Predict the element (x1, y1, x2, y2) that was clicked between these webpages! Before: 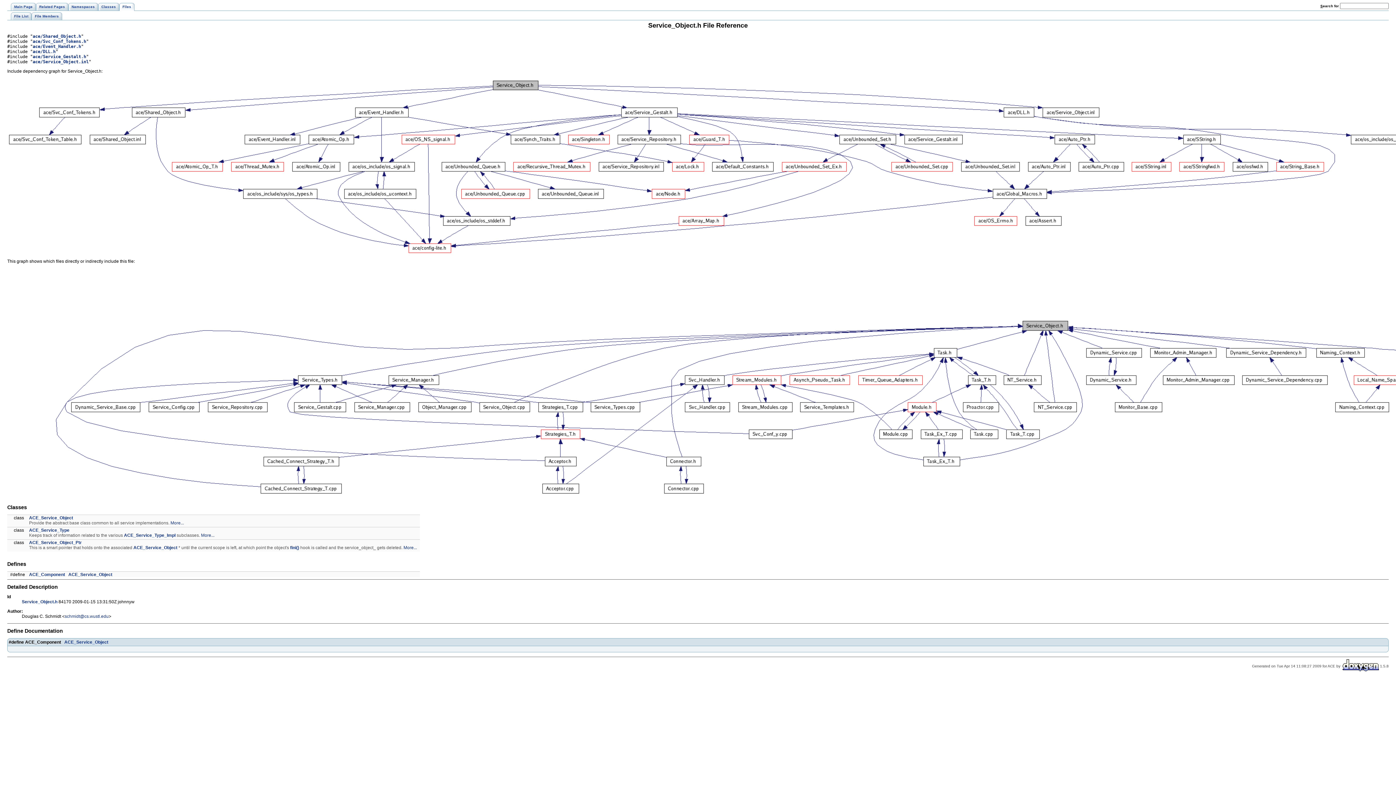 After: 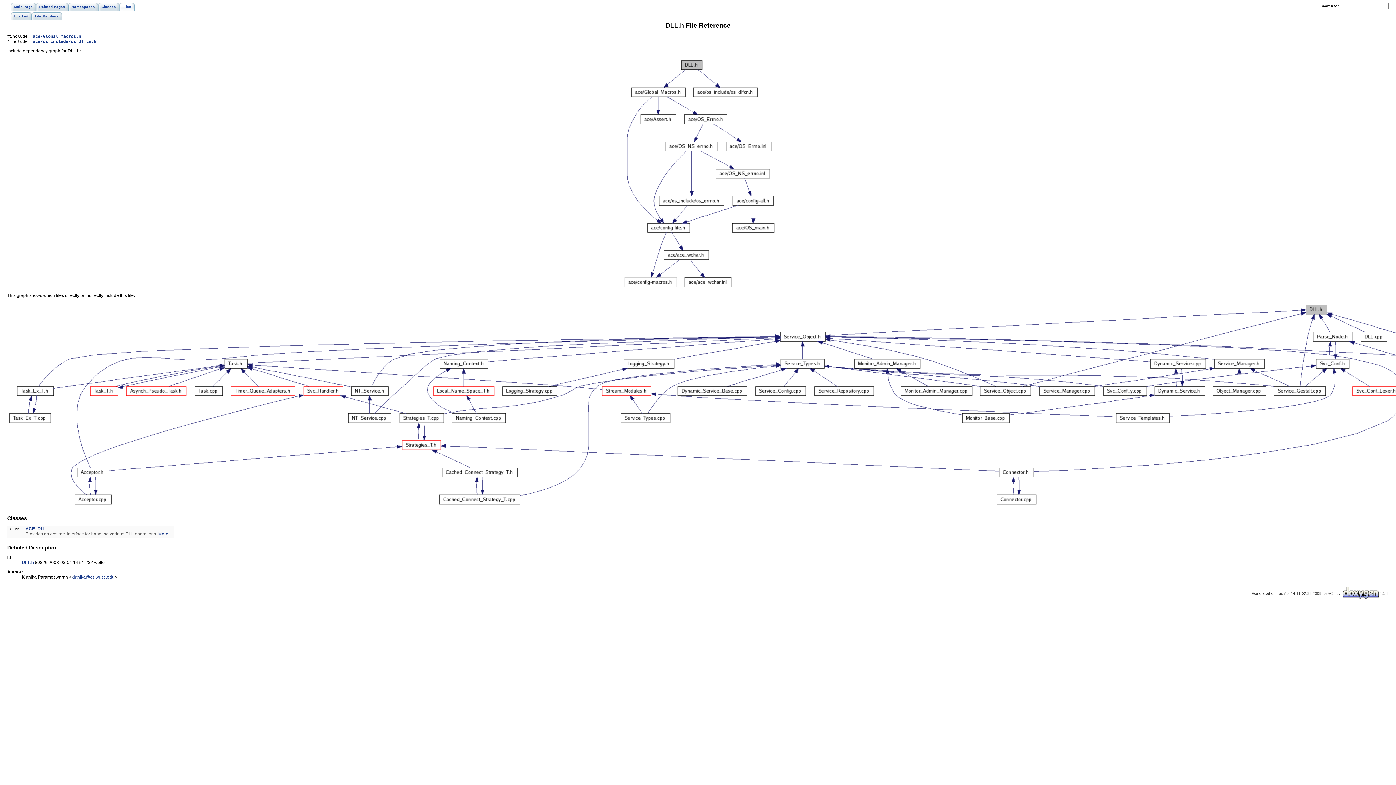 Action: label: ace/DLL.h bbox: (32, 49, 55, 54)